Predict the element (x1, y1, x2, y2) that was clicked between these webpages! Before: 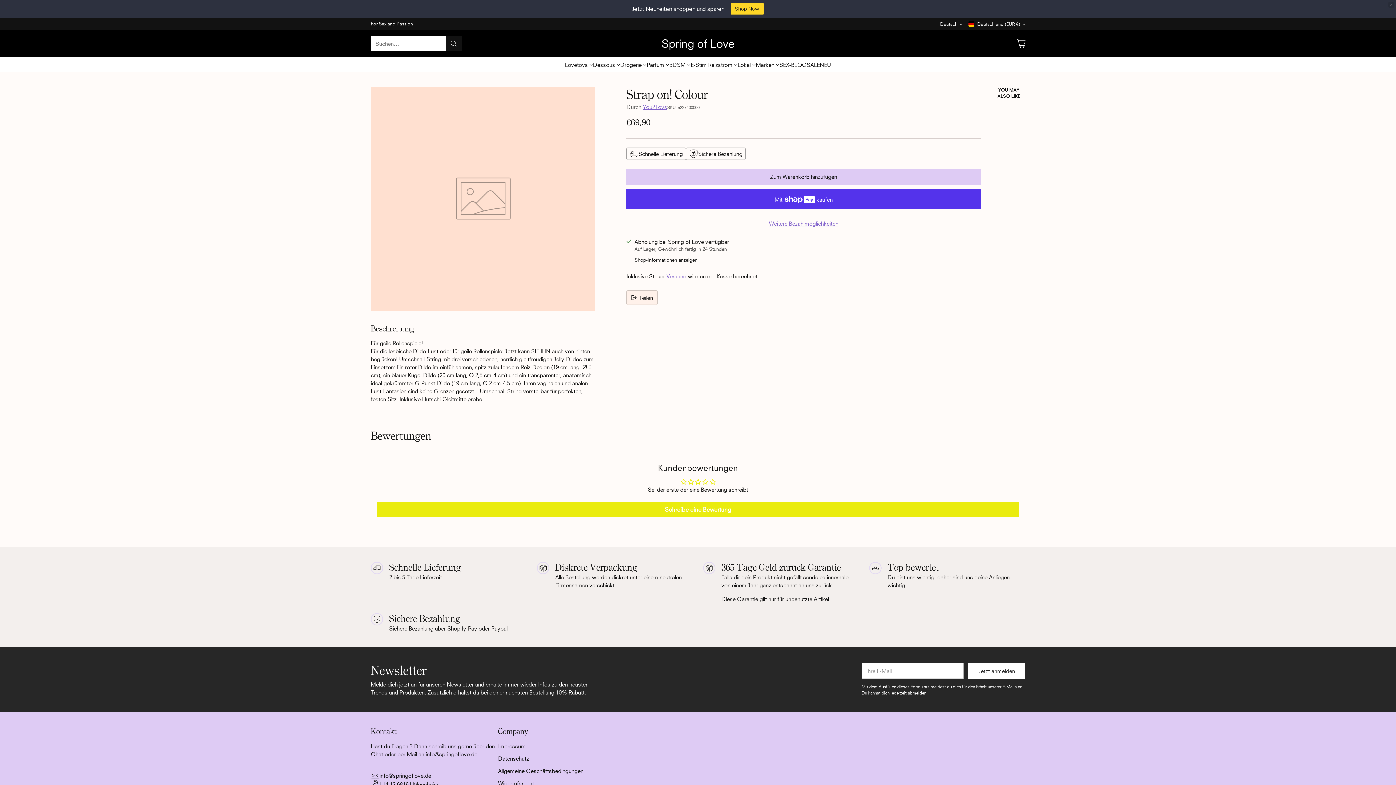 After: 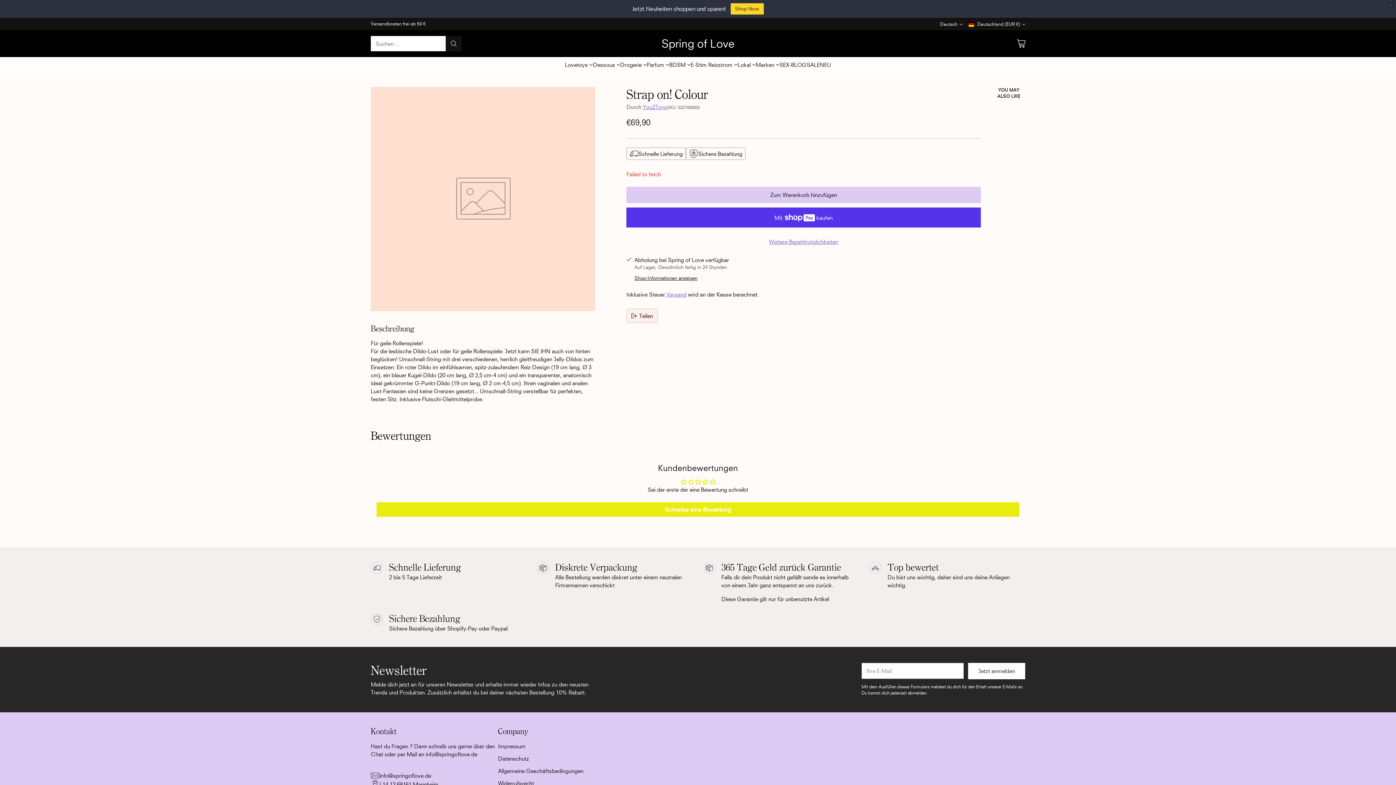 Action: label: Zum Warenkorb hinzufügen bbox: (626, 168, 981, 185)